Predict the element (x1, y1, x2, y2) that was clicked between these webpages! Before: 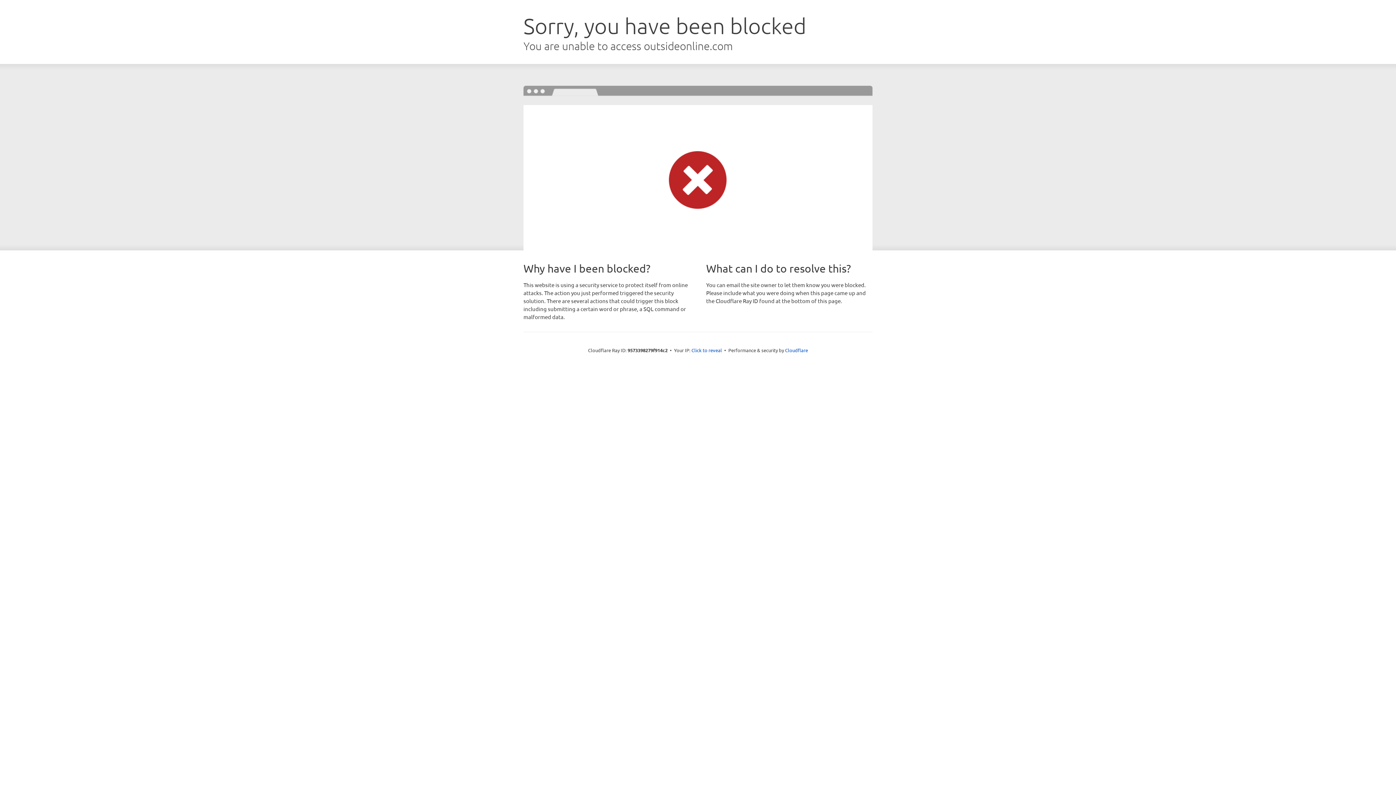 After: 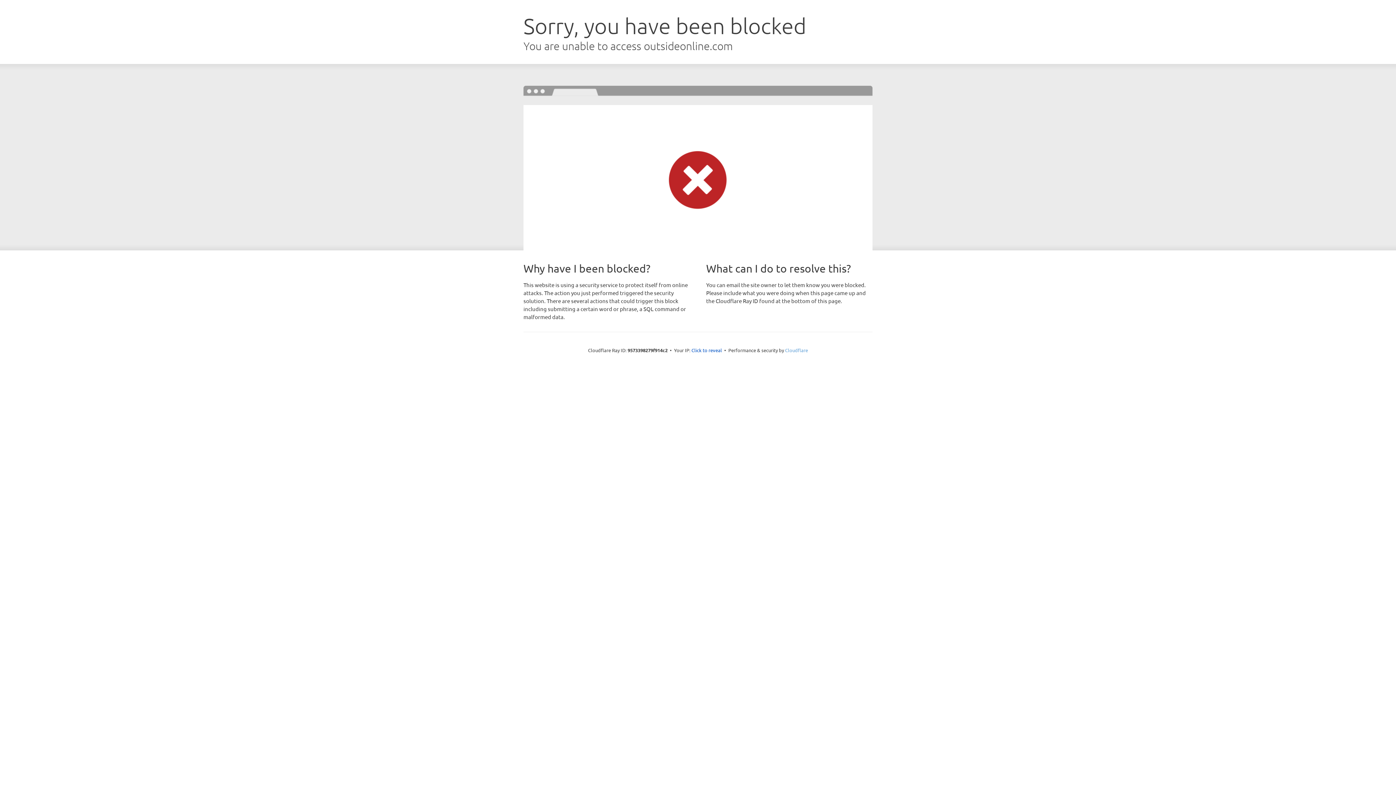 Action: bbox: (785, 347, 808, 353) label: Cloudflare